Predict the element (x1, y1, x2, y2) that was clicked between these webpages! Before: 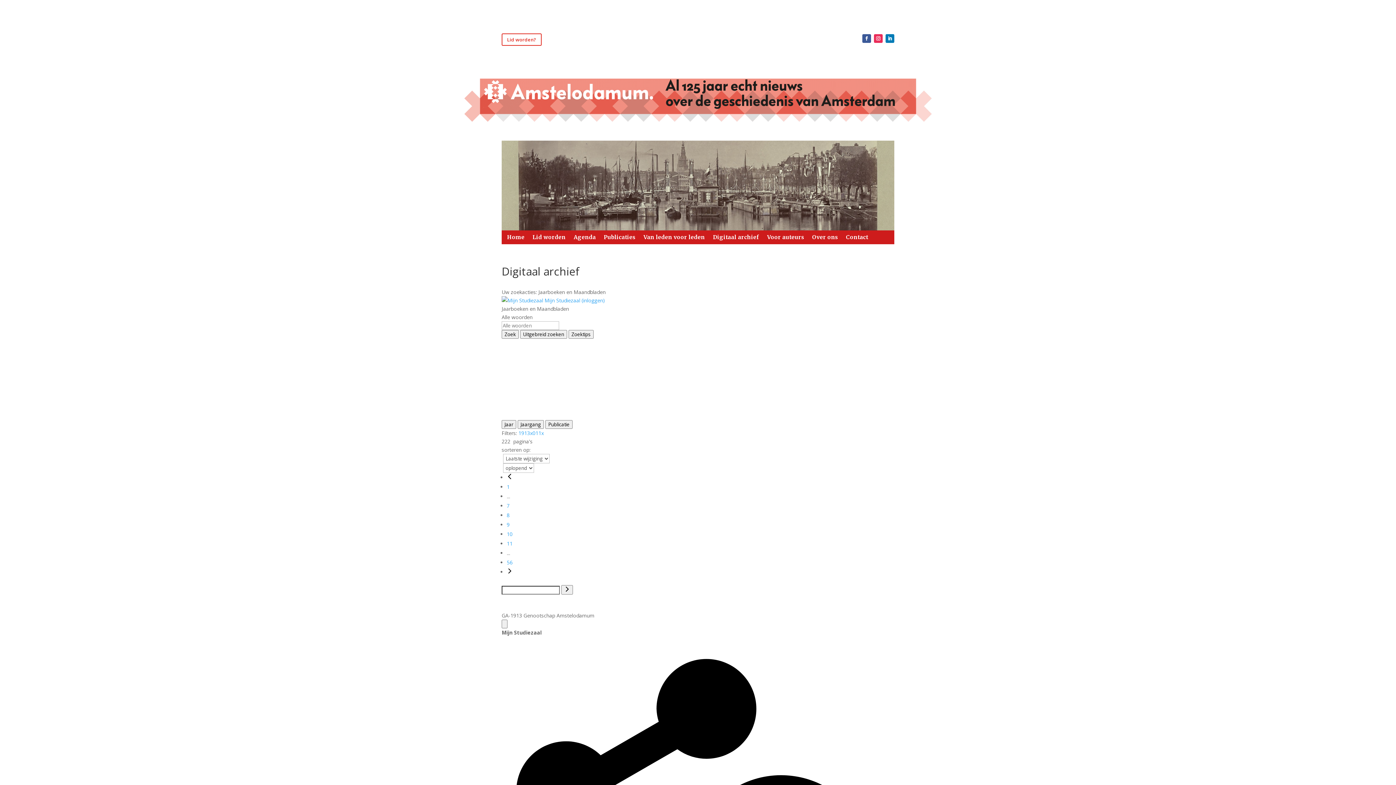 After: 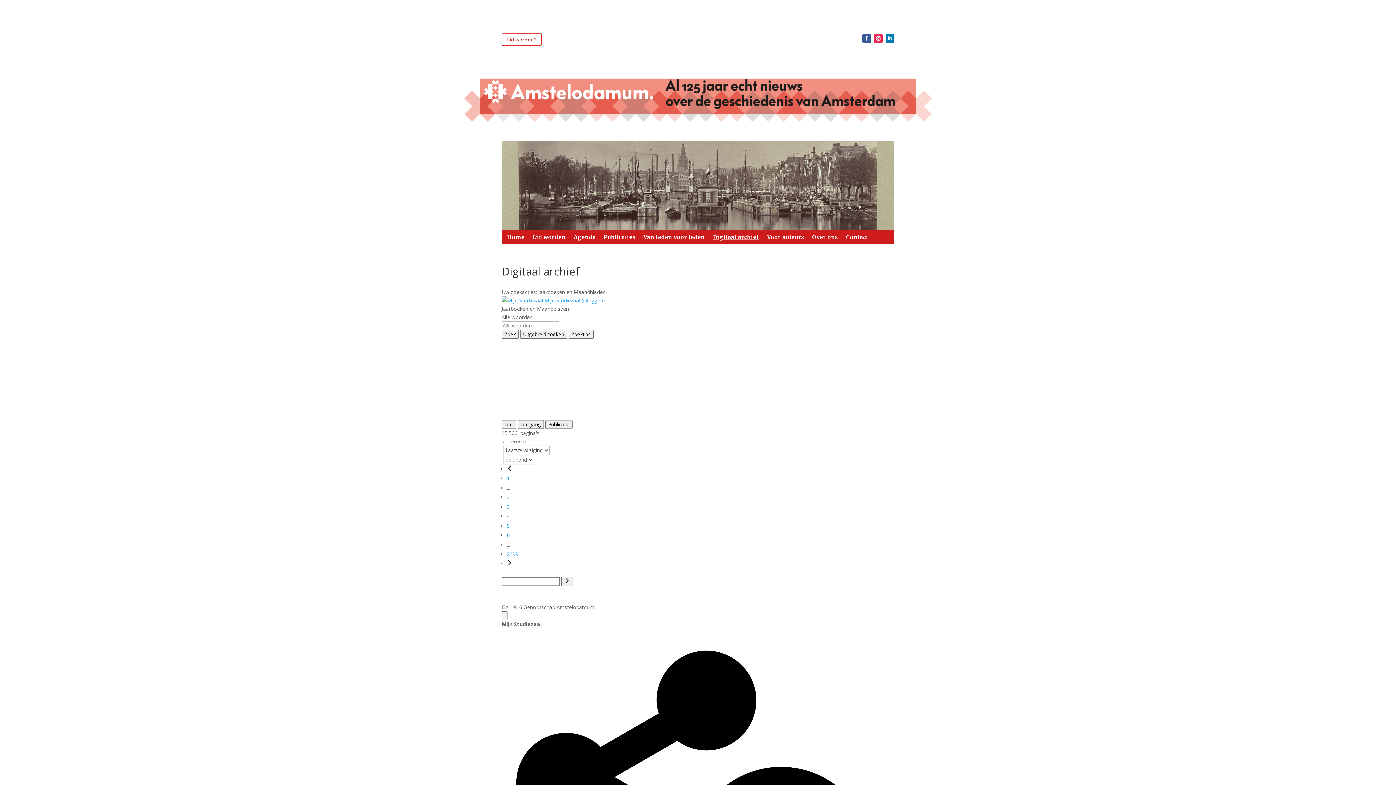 Action: bbox: (713, 234, 759, 242) label: Digitaal archief